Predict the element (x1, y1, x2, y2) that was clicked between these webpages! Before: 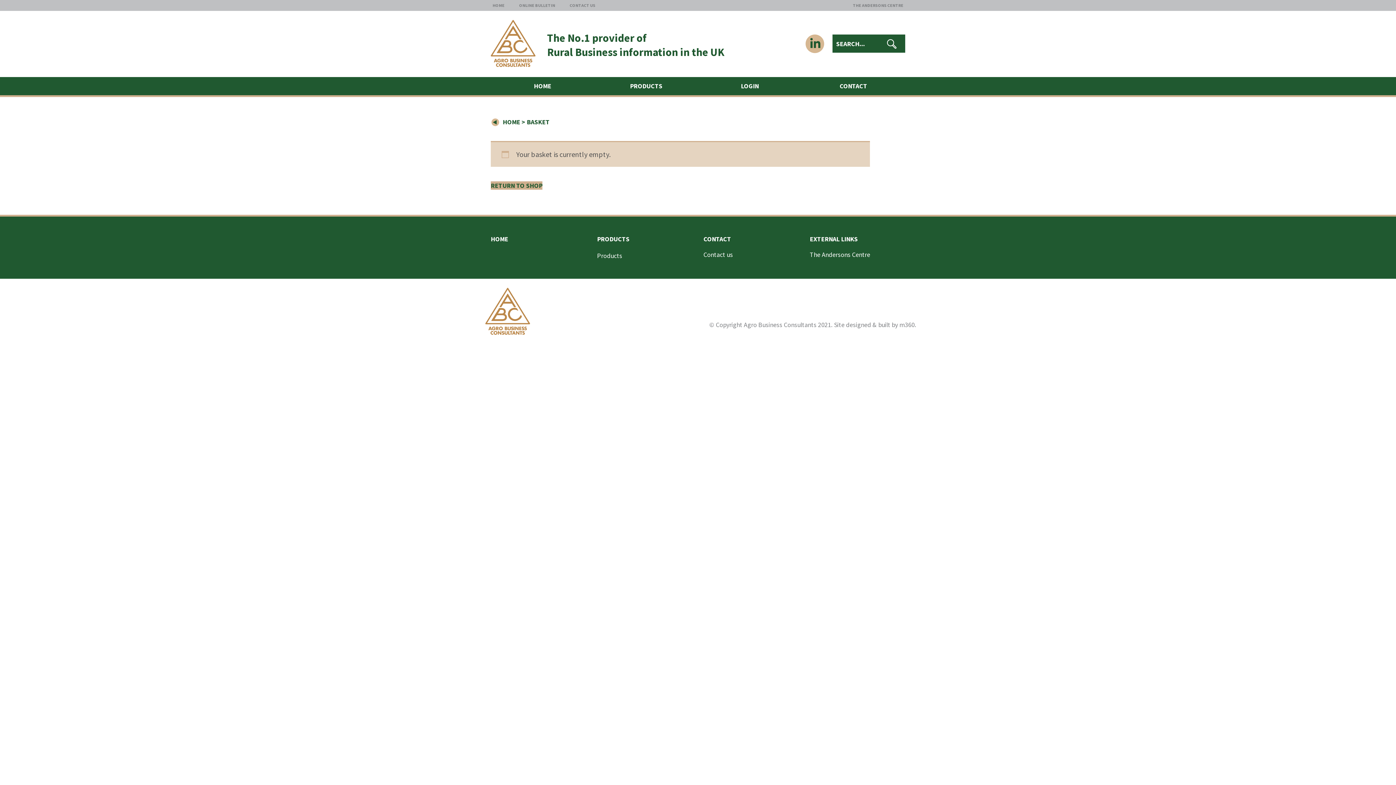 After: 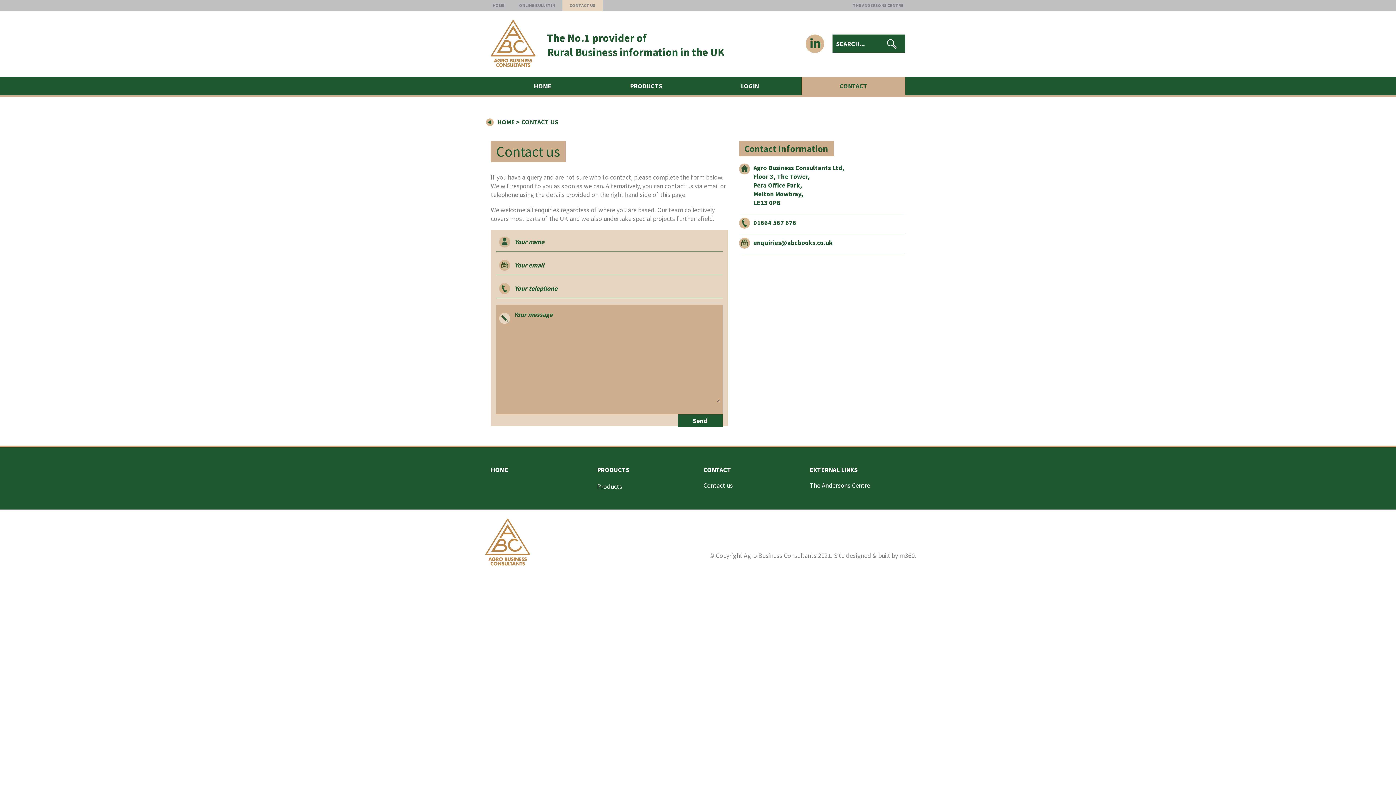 Action: label: CONTACT bbox: (801, 77, 905, 95)